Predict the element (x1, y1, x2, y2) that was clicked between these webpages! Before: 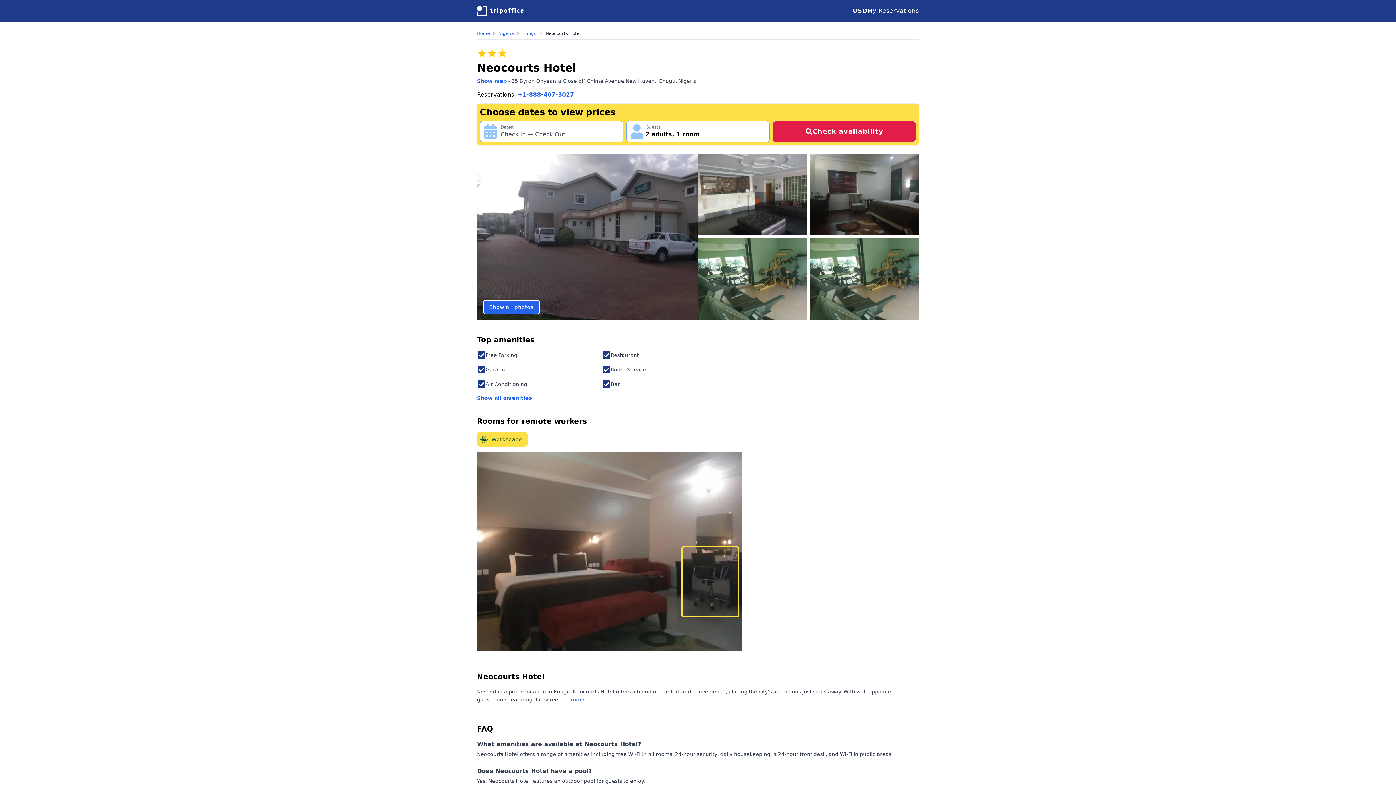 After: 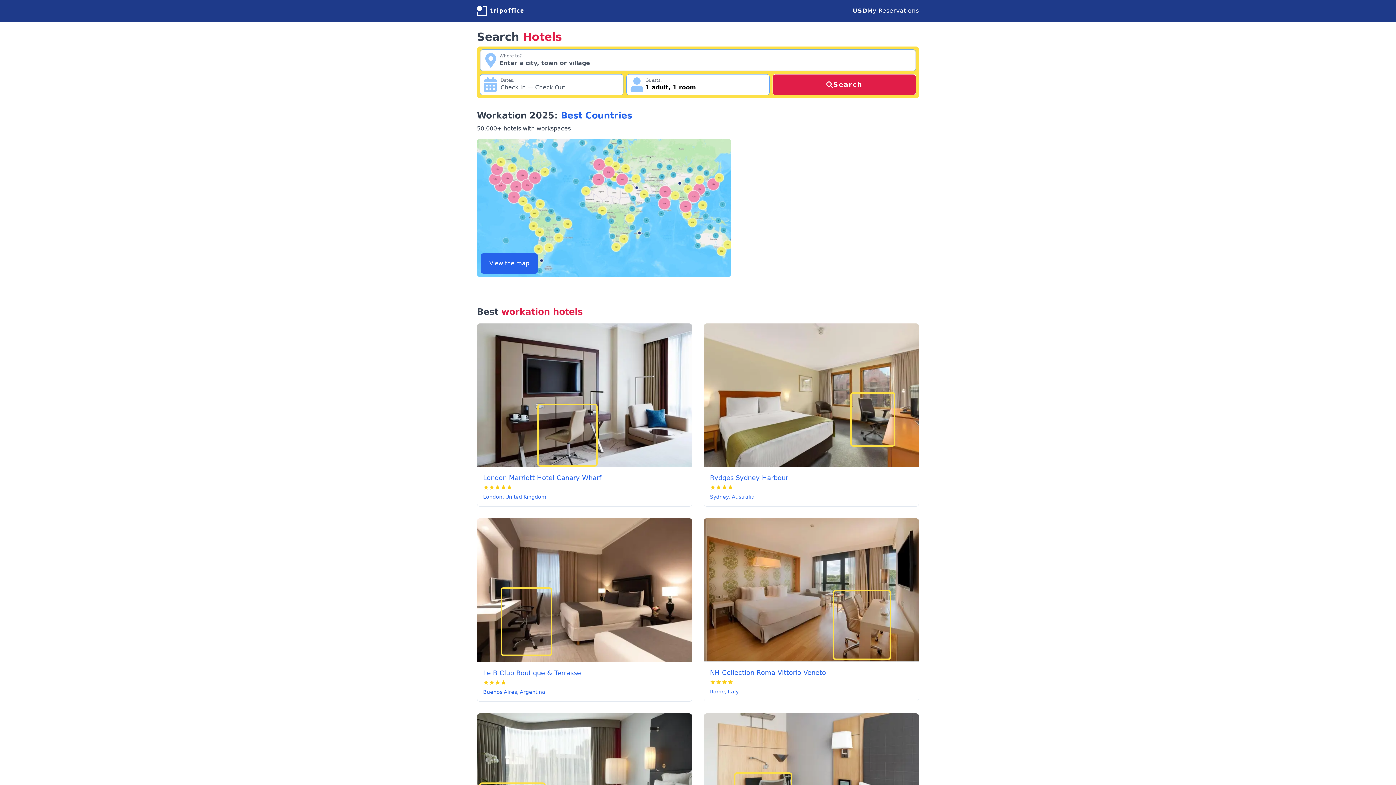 Action: label: TripOffice.com bbox: (477, 5, 523, 15)